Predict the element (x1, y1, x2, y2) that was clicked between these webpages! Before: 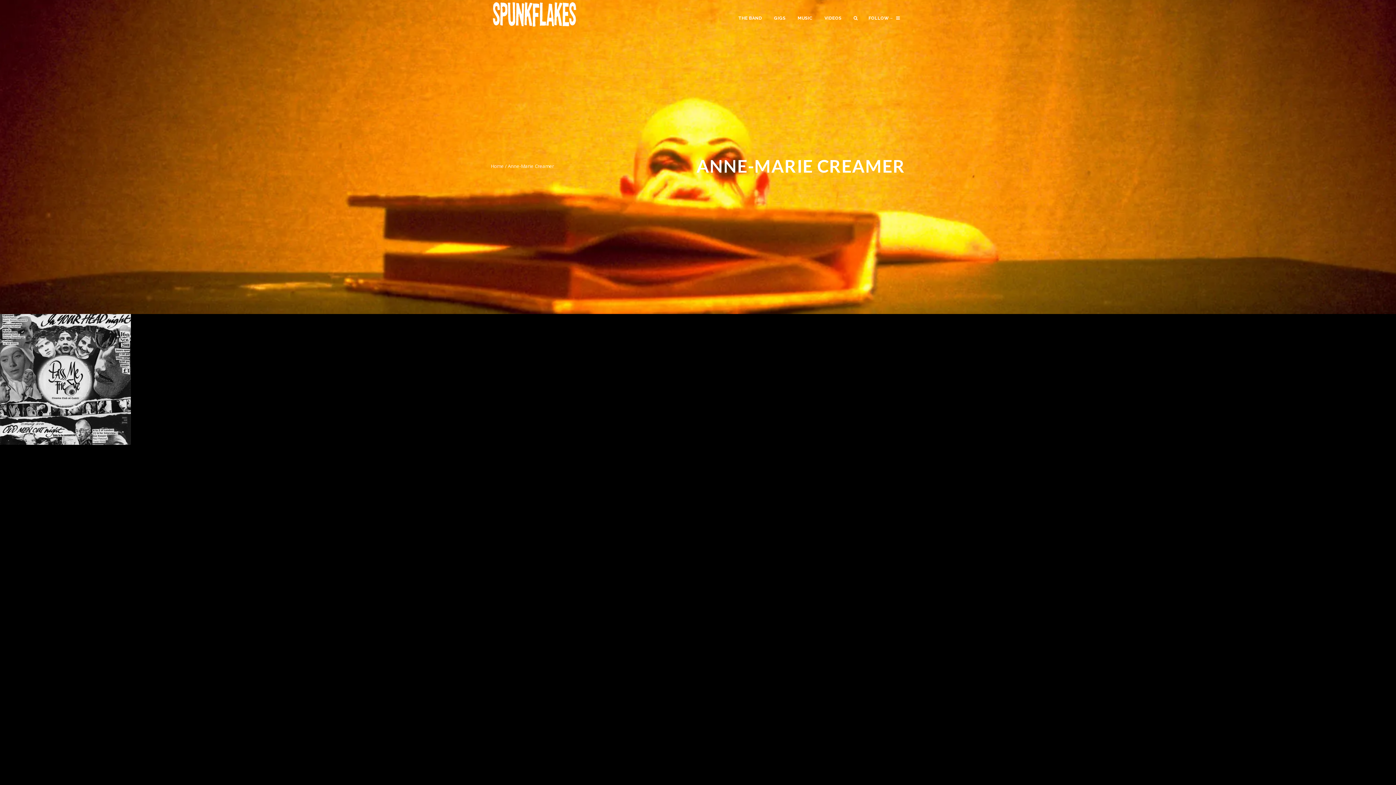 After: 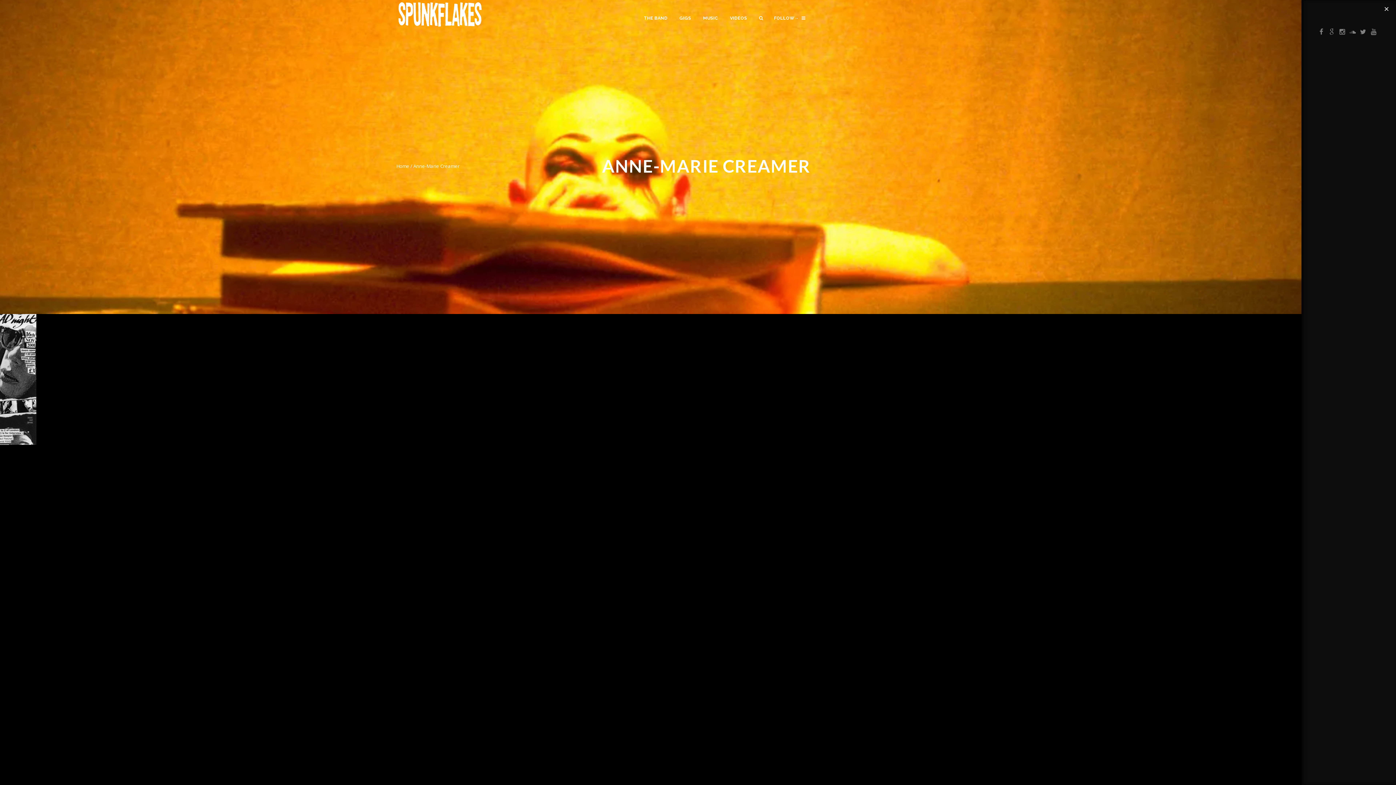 Action: label: FOLLOW→ bbox: (863, 0, 905, 36)